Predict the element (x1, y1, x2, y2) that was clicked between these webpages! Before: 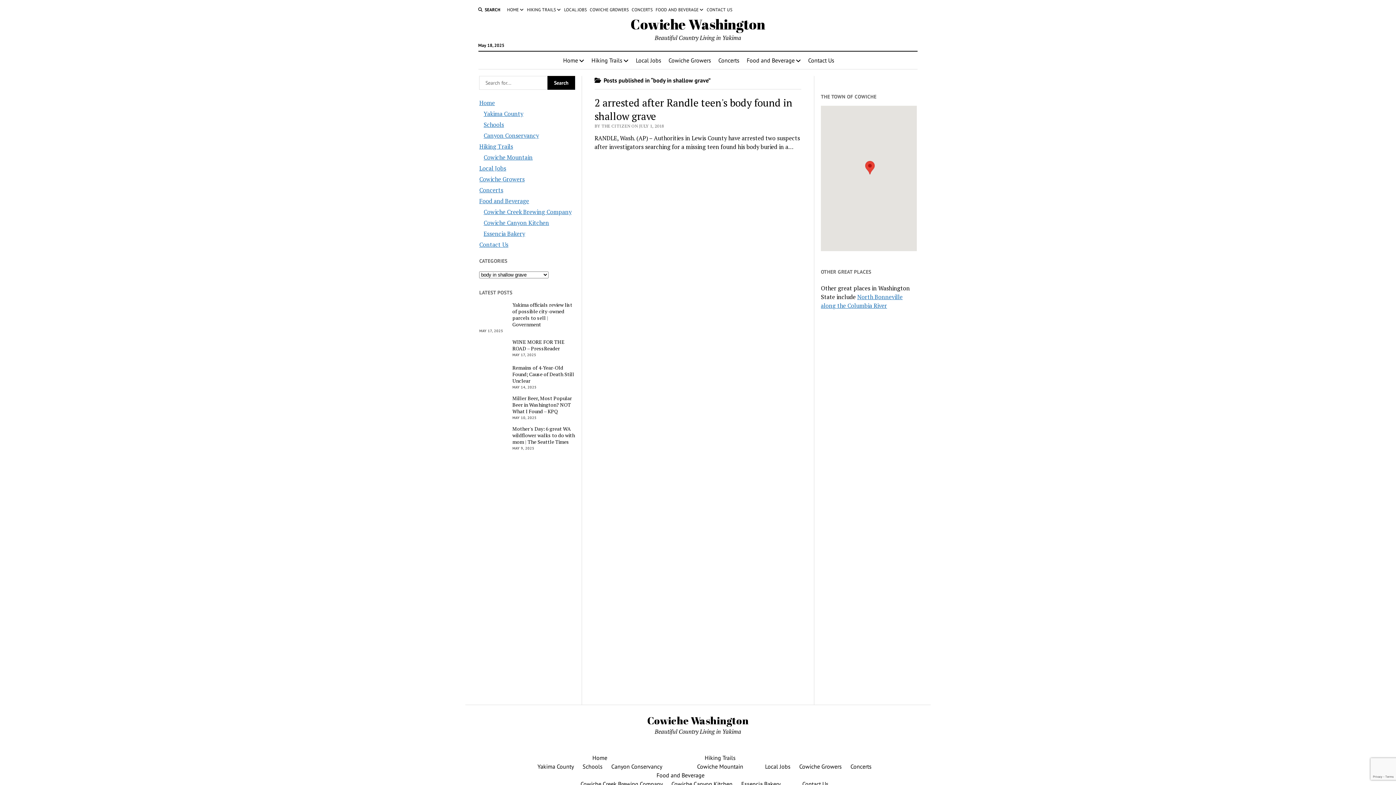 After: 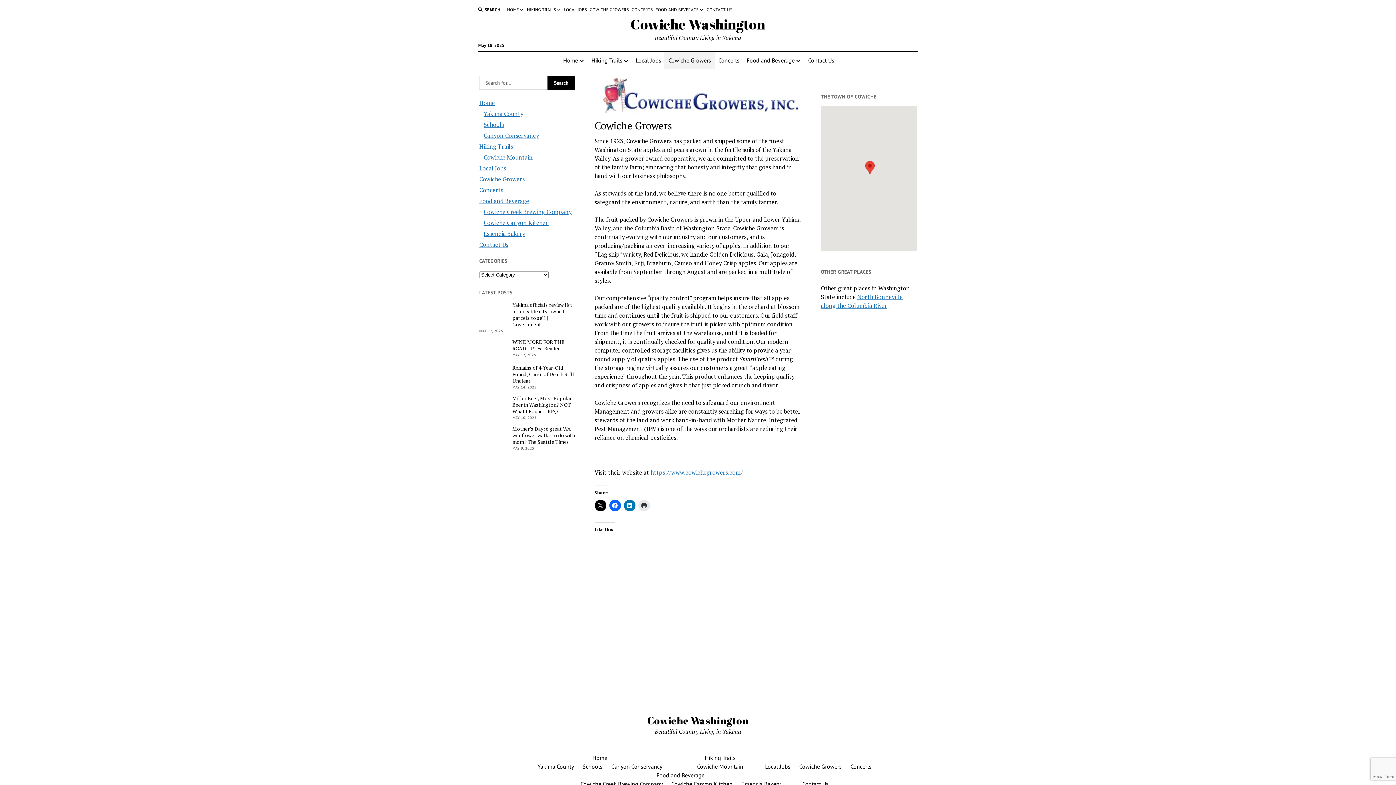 Action: bbox: (479, 175, 524, 183) label: Cowiche Growers